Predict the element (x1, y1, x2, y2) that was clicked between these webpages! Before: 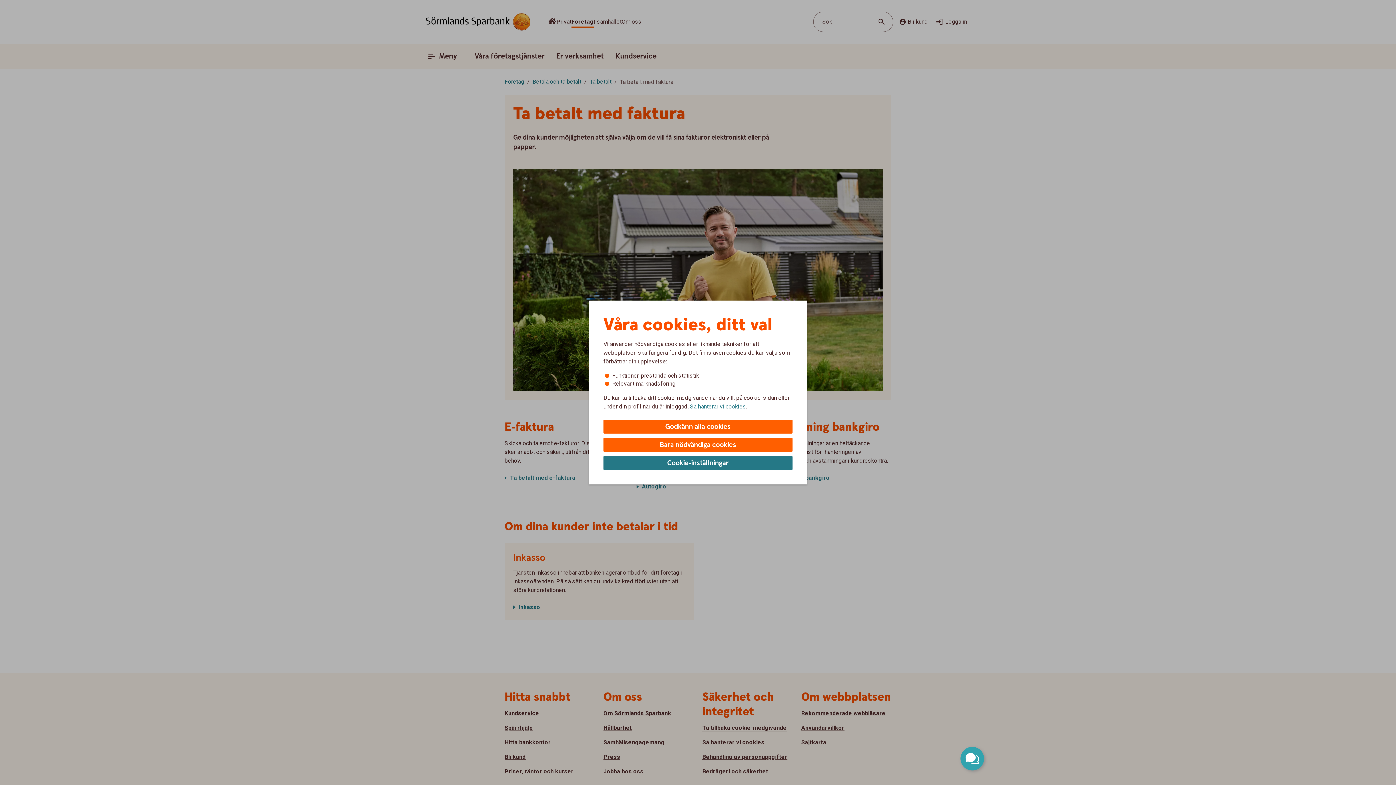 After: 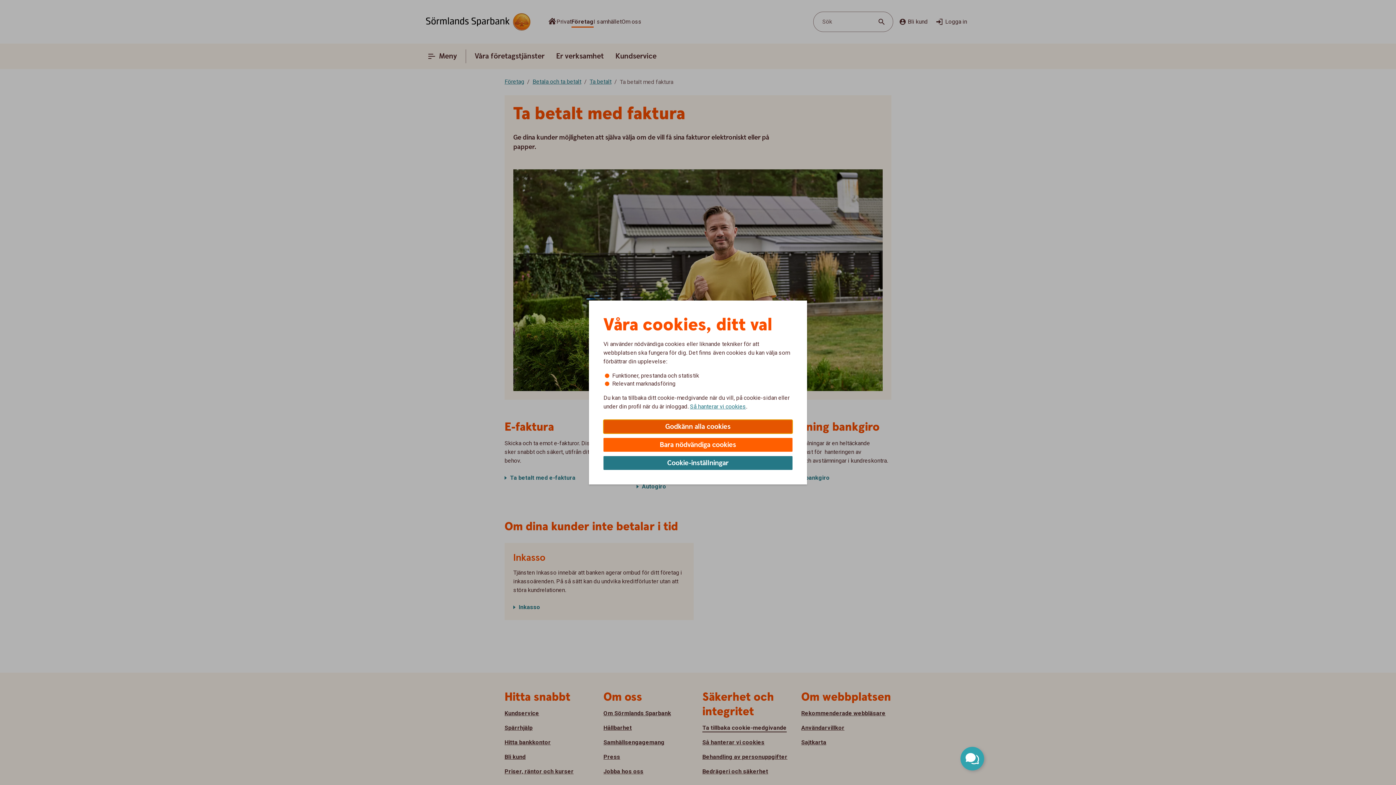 Action: bbox: (603, 420, 792, 433) label: Godkänn alla cookies